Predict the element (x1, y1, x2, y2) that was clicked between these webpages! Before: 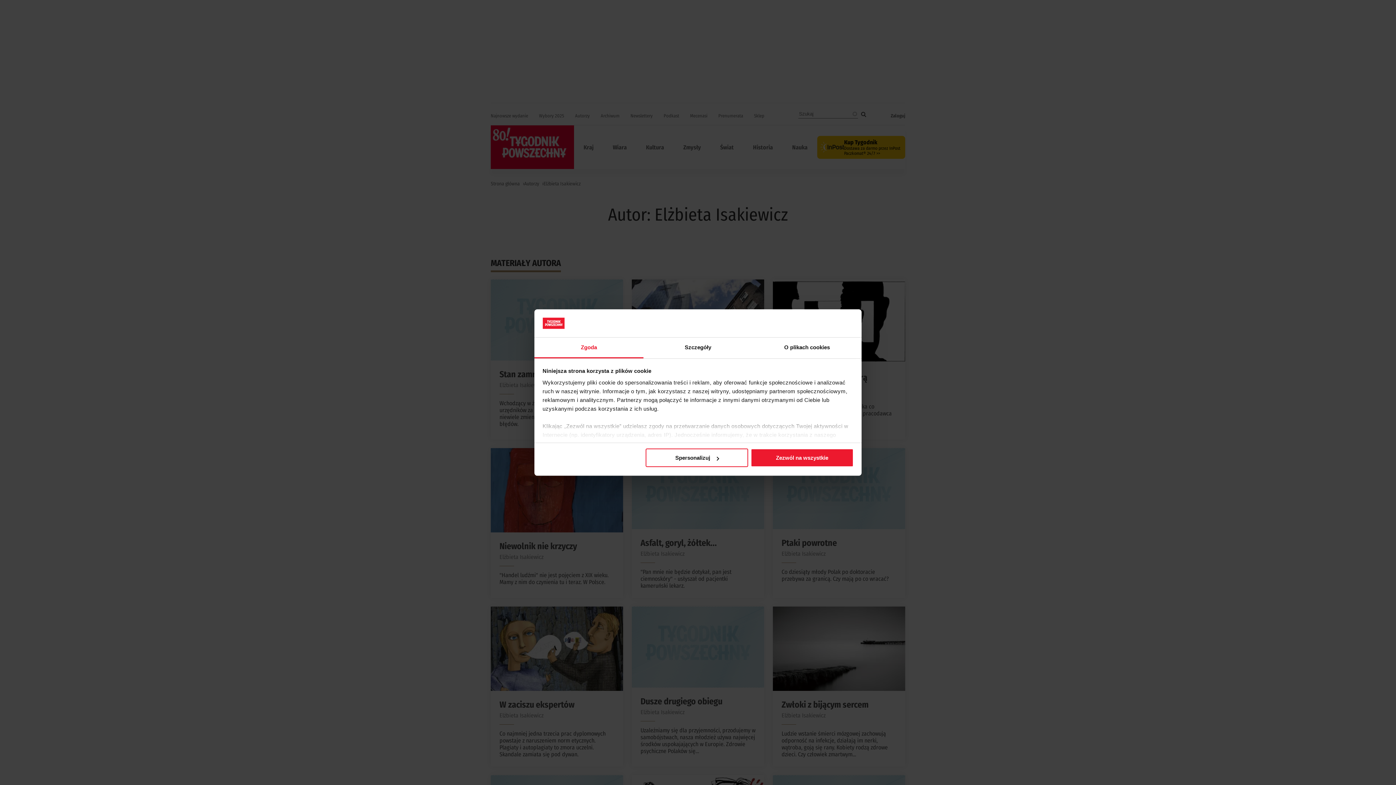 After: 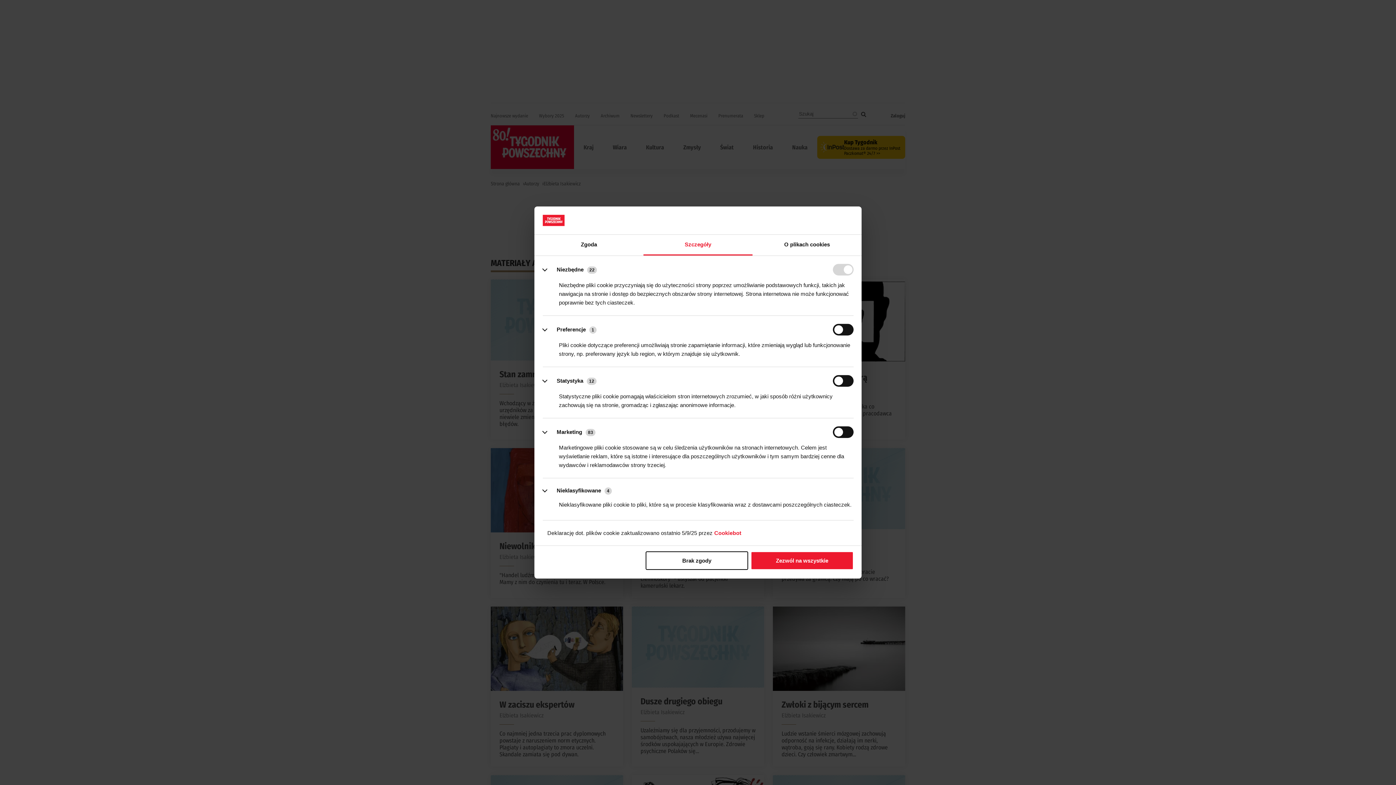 Action: label: Szczegóły bbox: (643, 337, 752, 358)